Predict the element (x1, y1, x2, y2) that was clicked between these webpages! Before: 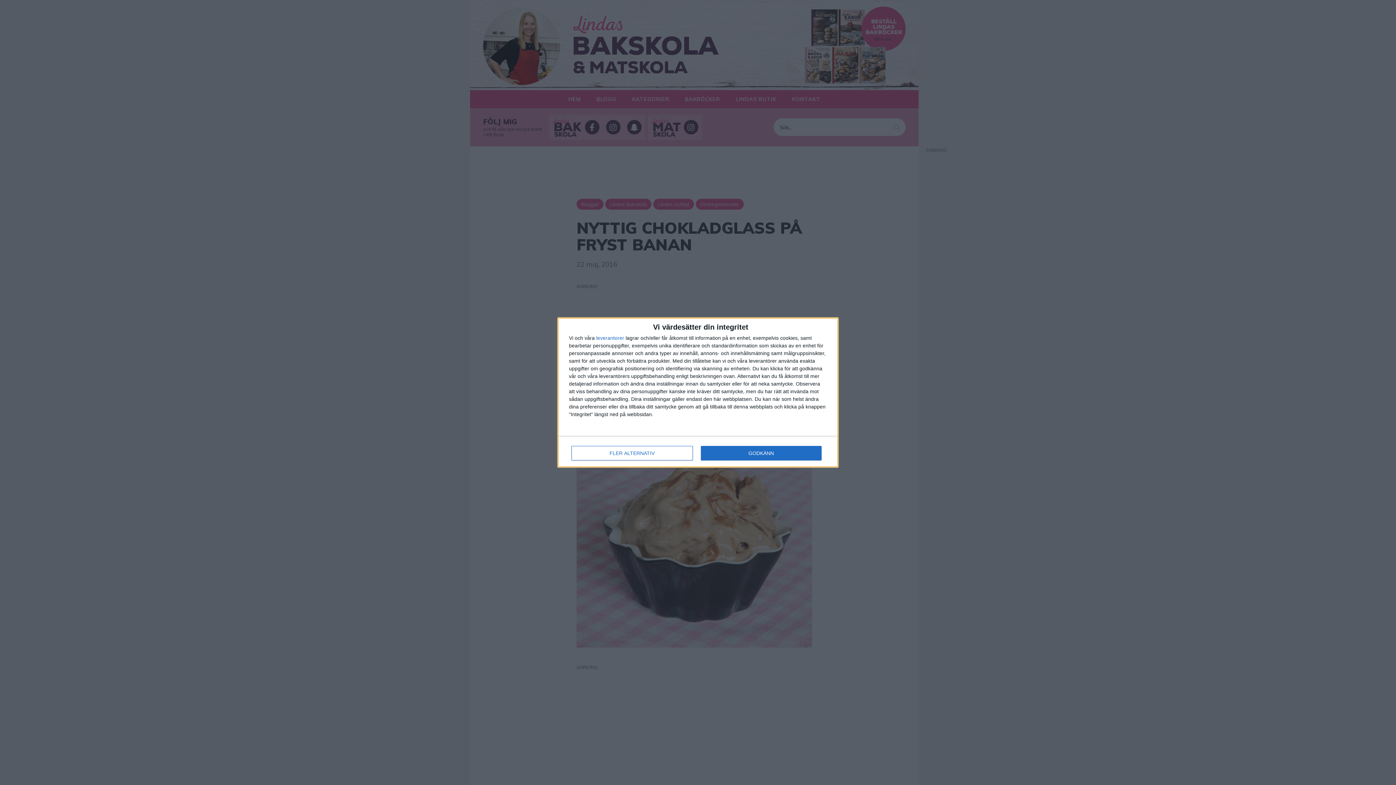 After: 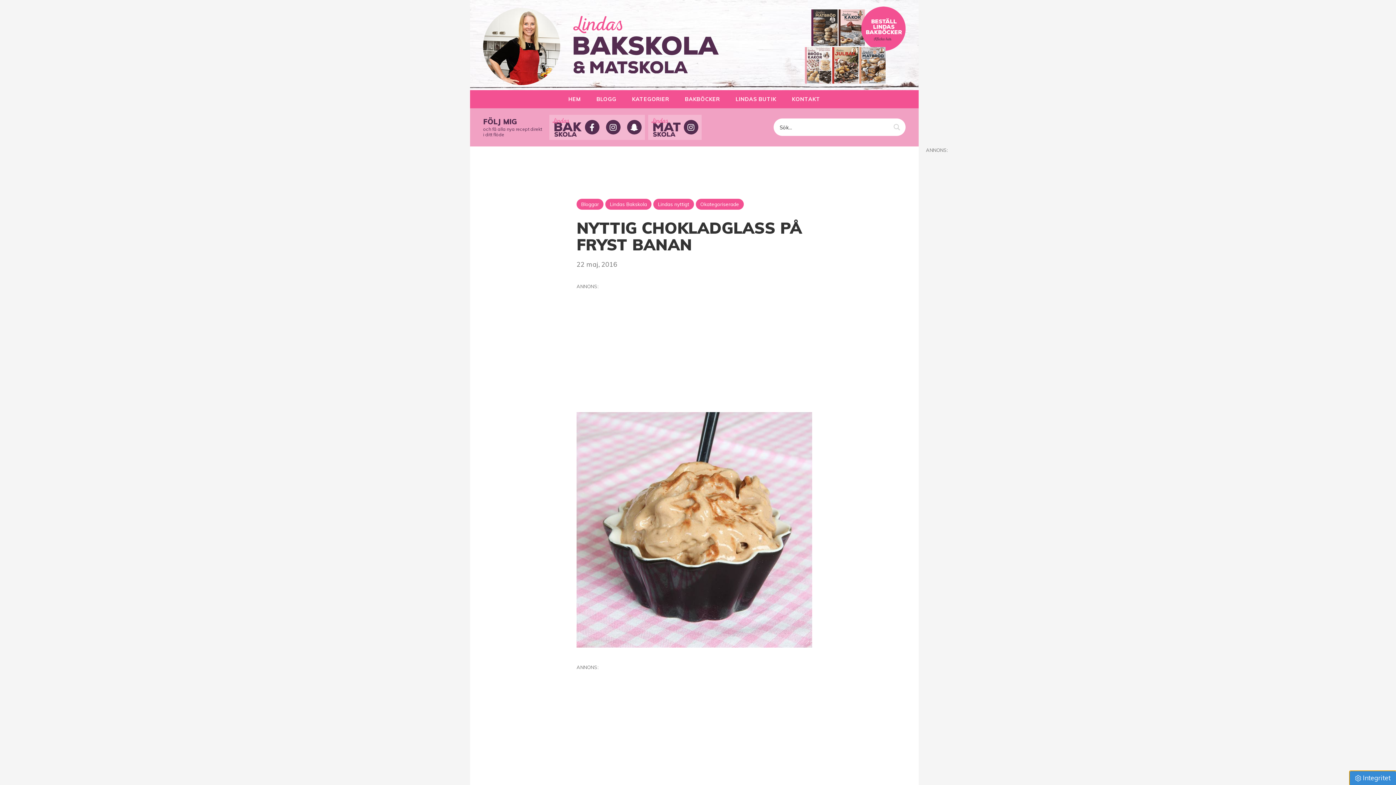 Action: bbox: (700, 446, 821, 460) label: GODKÄNN